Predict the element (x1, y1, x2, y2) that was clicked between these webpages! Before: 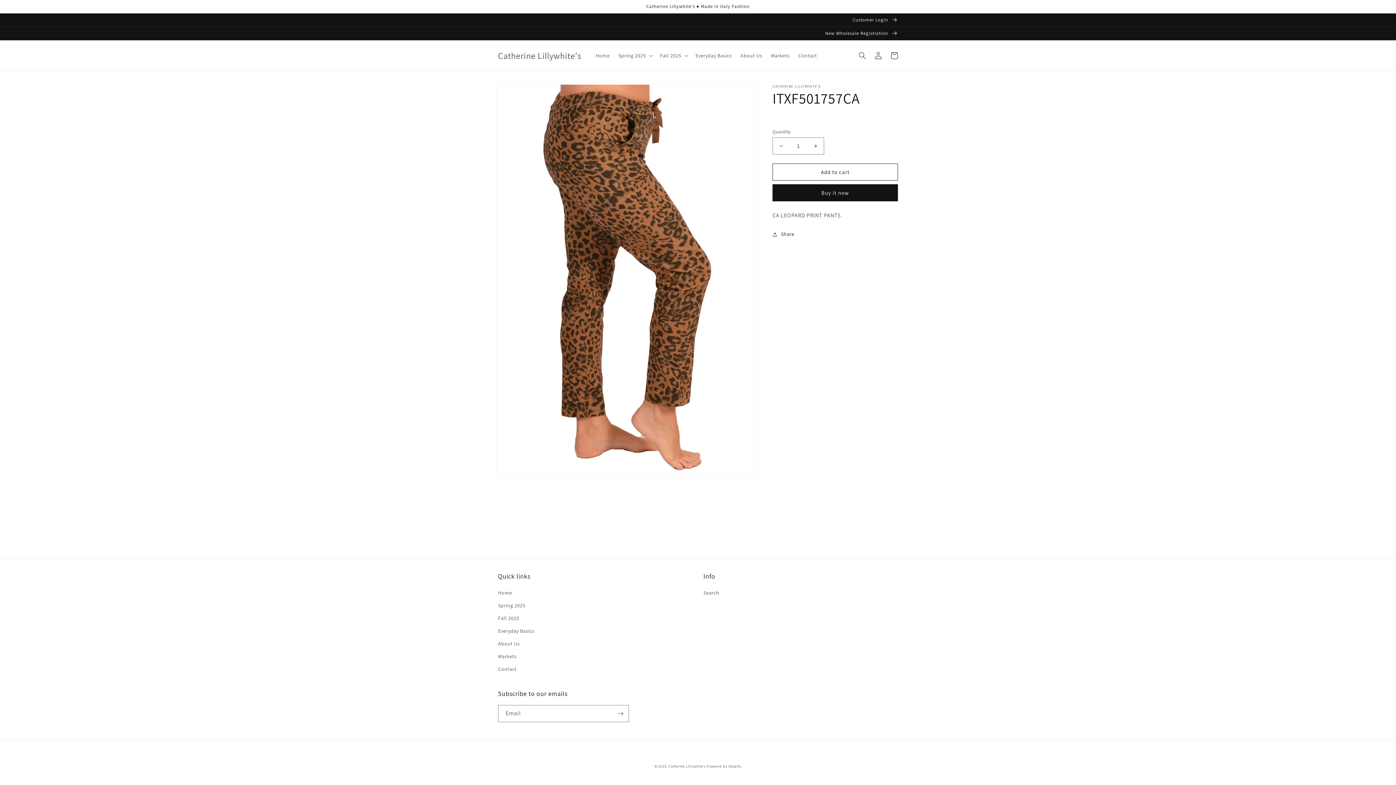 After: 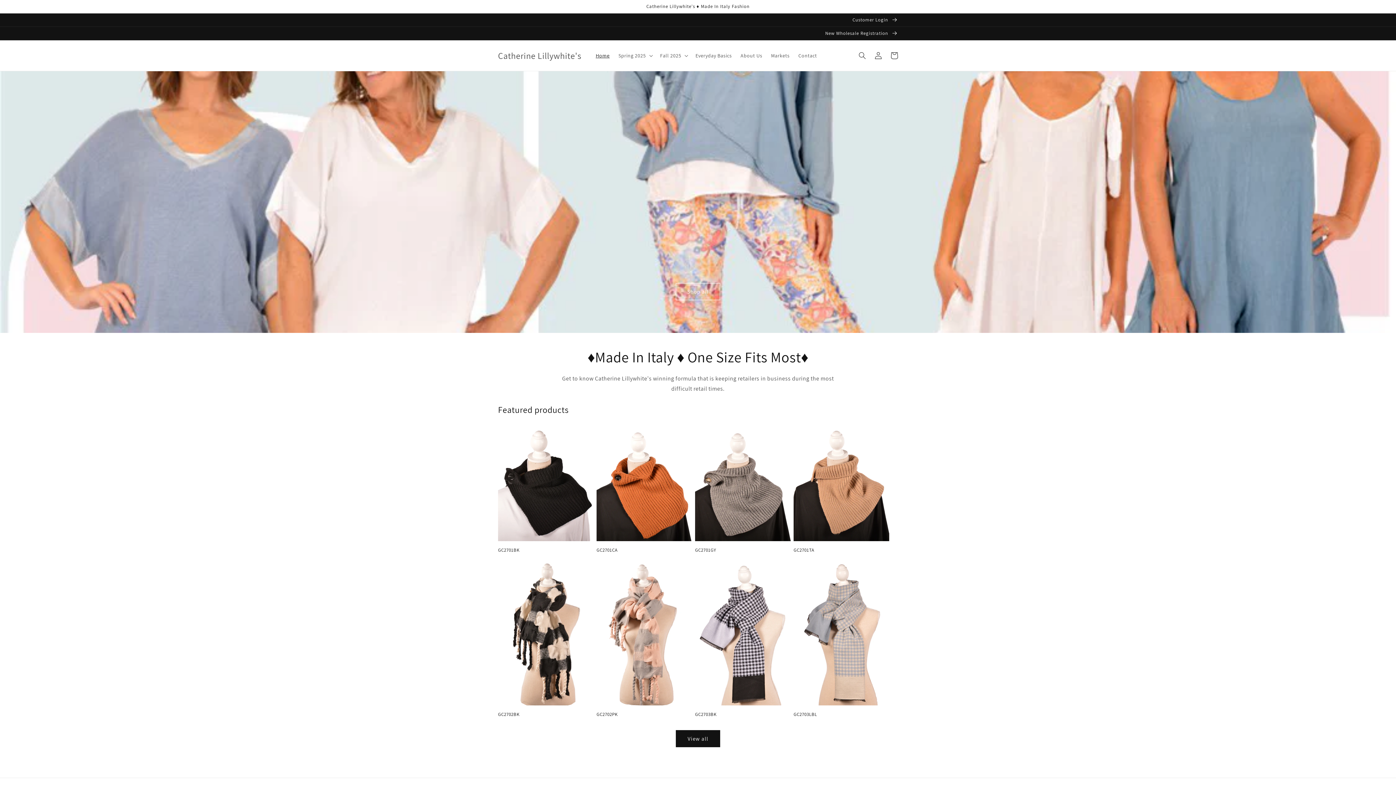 Action: bbox: (591, 48, 614, 63) label: Home